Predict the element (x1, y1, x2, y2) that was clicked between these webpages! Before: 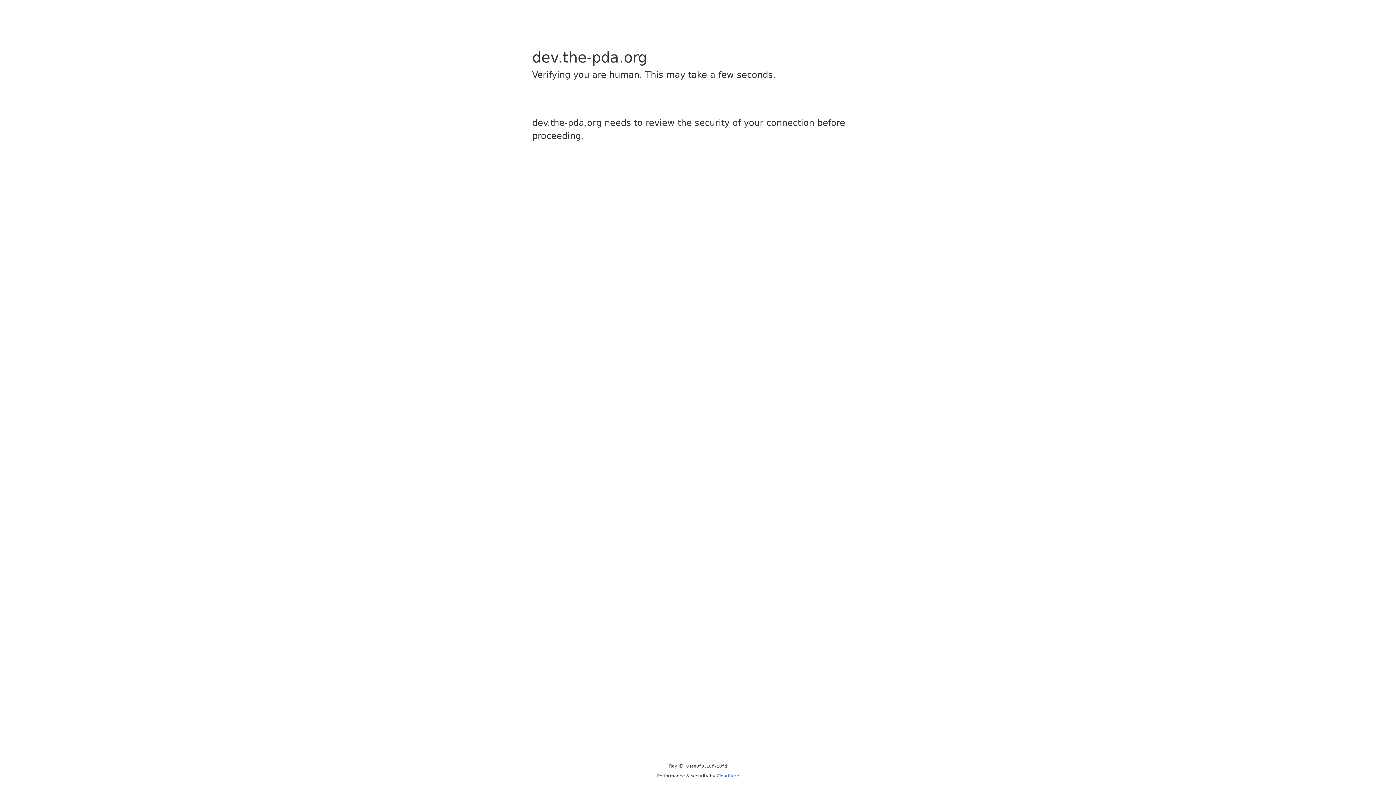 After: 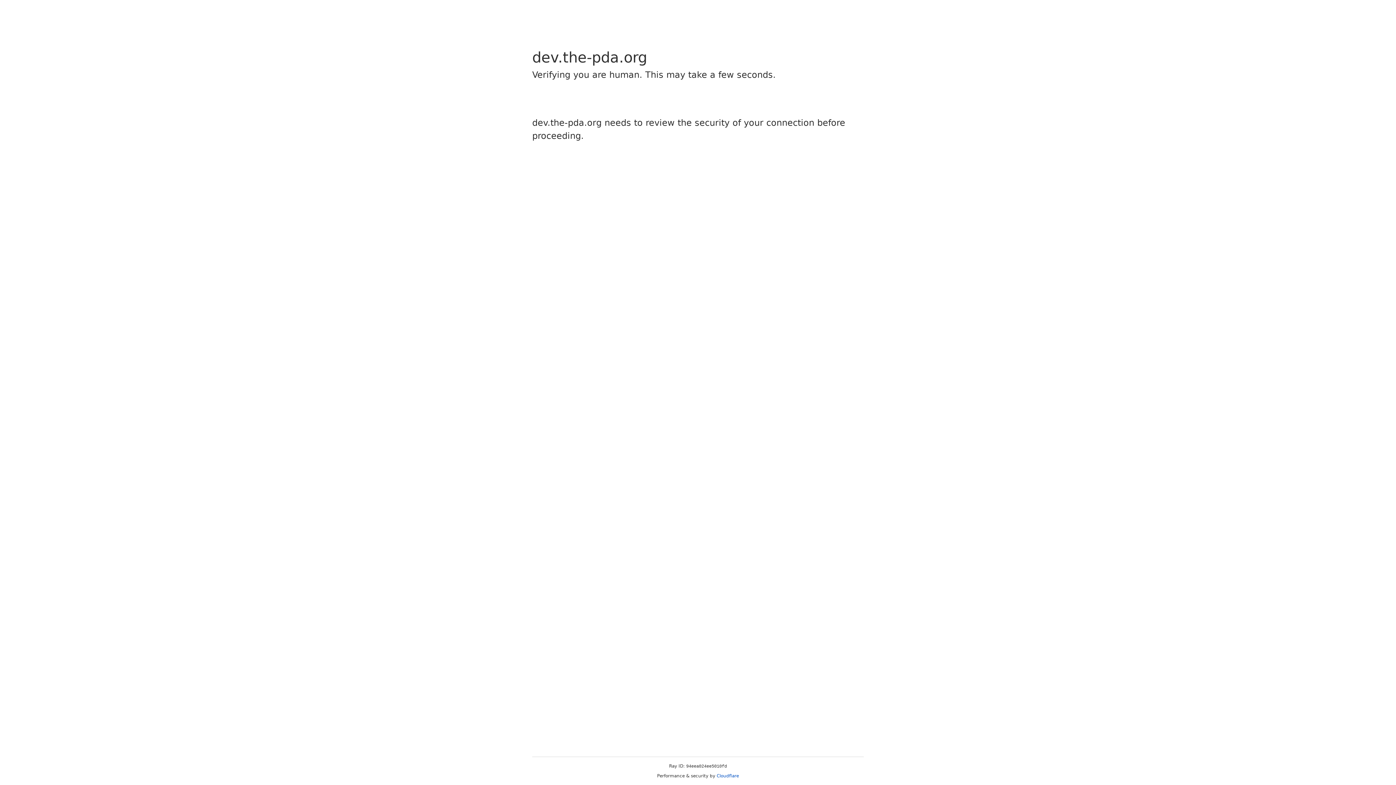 Action: label: Cloudflare bbox: (716, 773, 739, 778)